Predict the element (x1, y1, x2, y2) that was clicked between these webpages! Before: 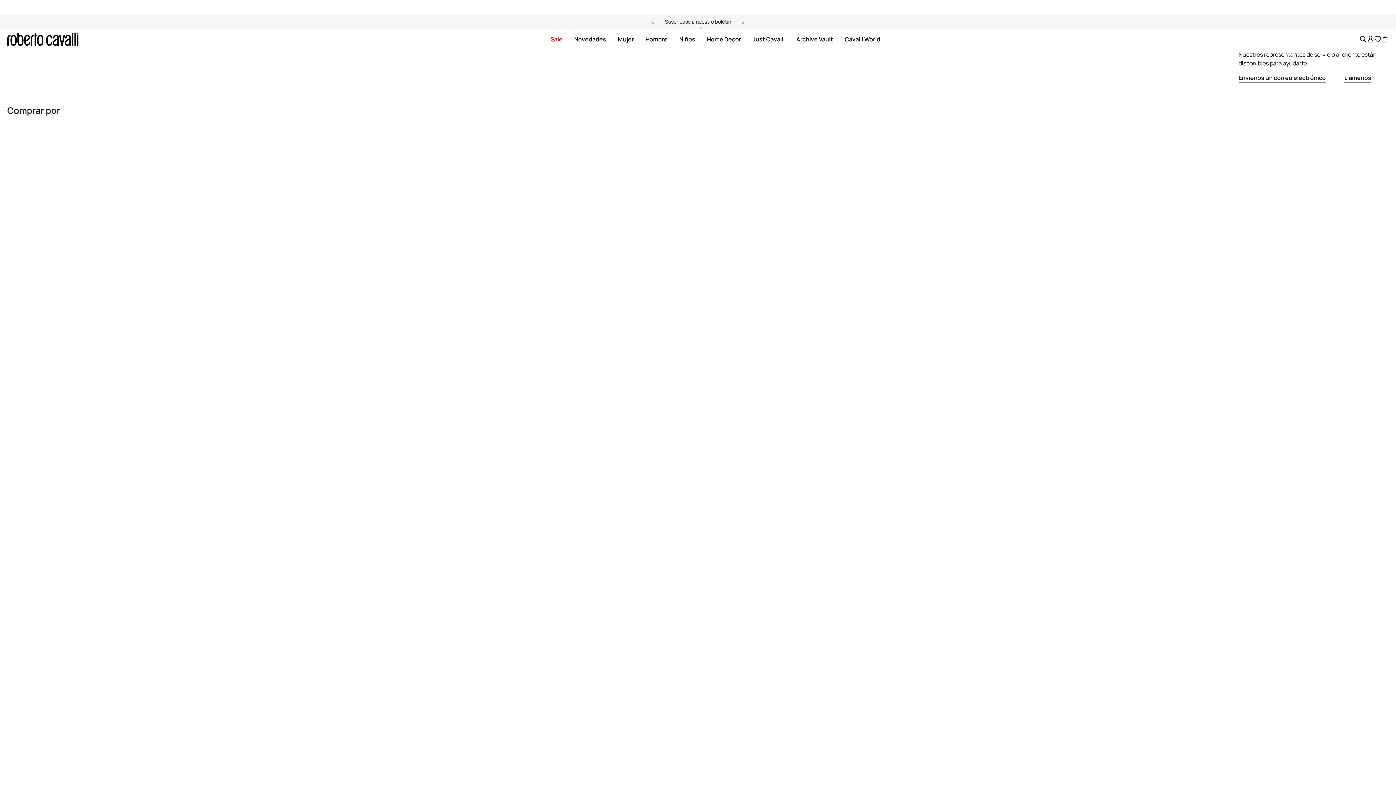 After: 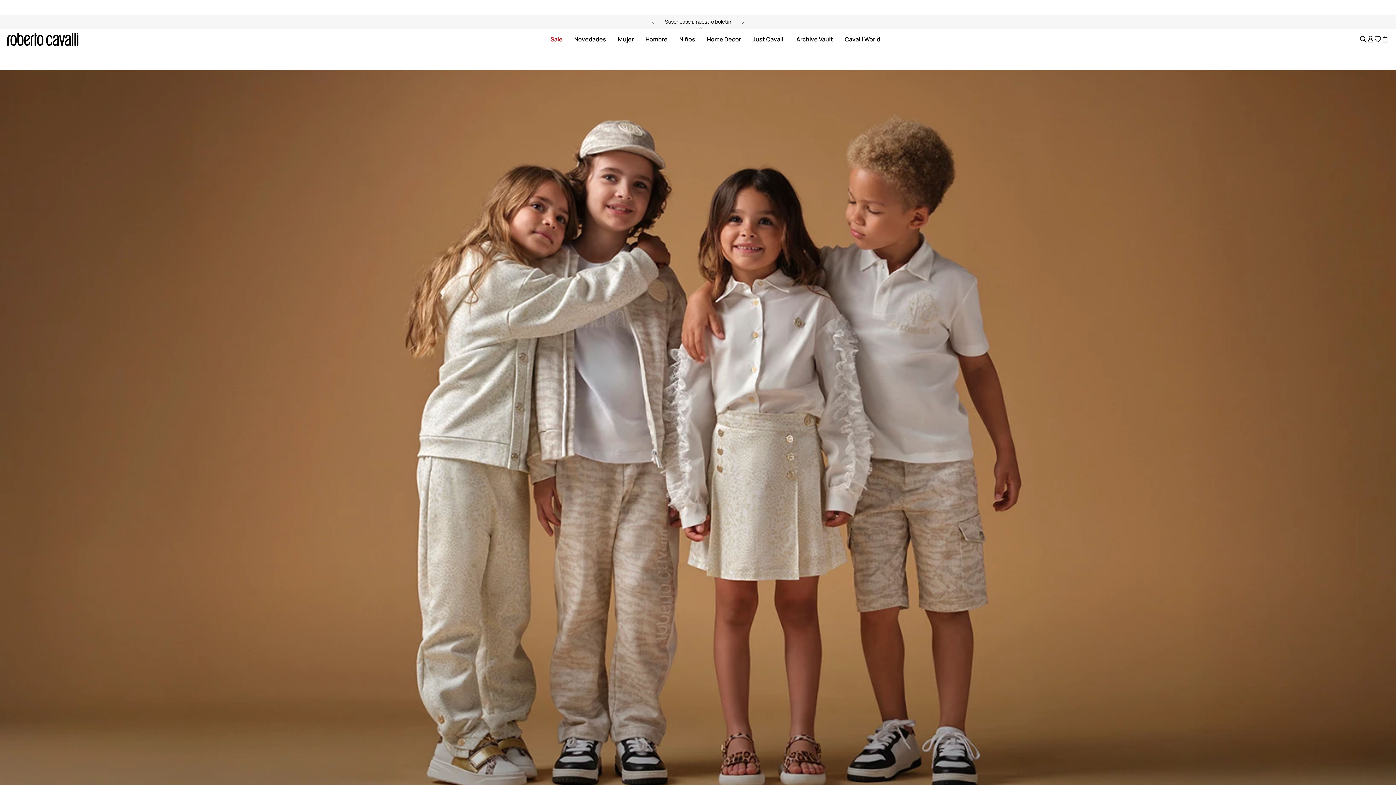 Action: label: Niños bbox: (679, 36, 695, 42)